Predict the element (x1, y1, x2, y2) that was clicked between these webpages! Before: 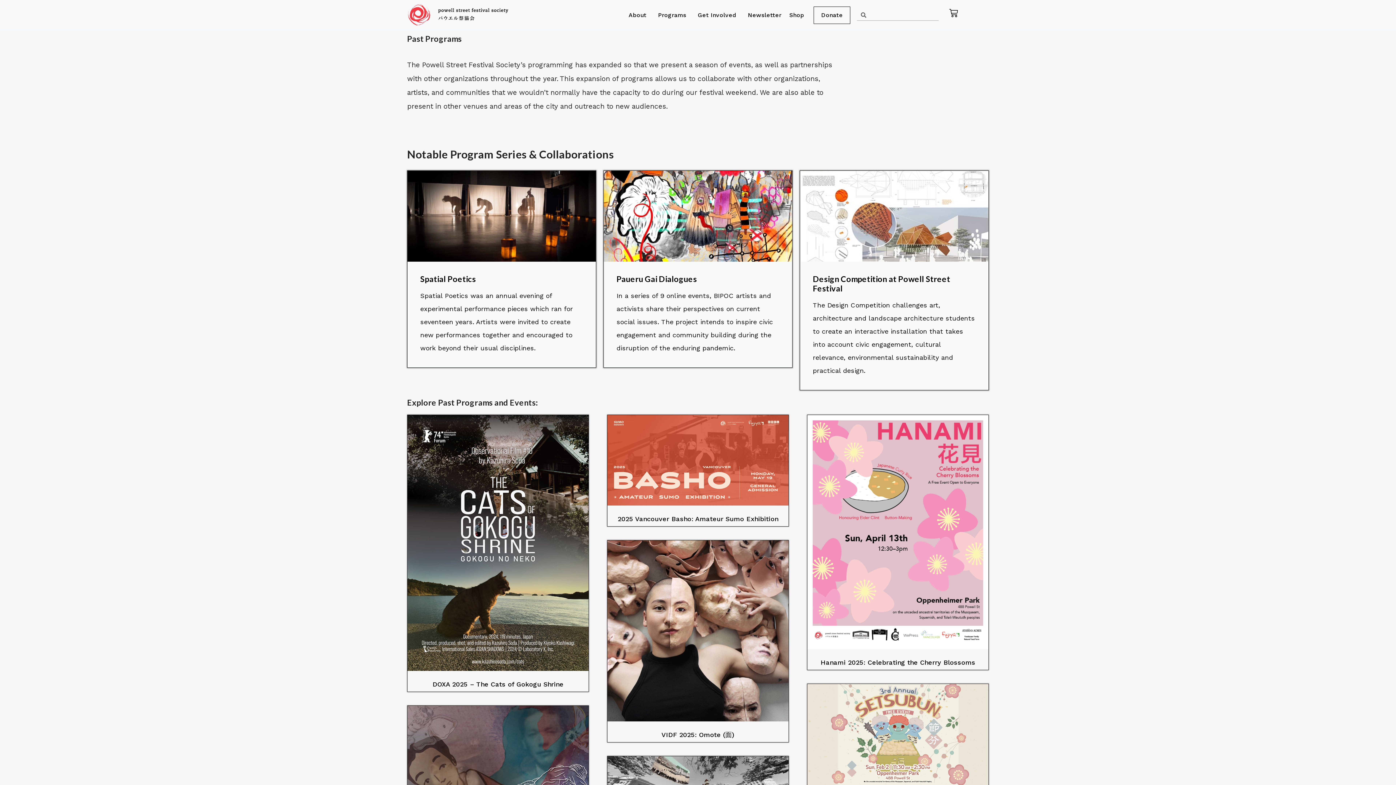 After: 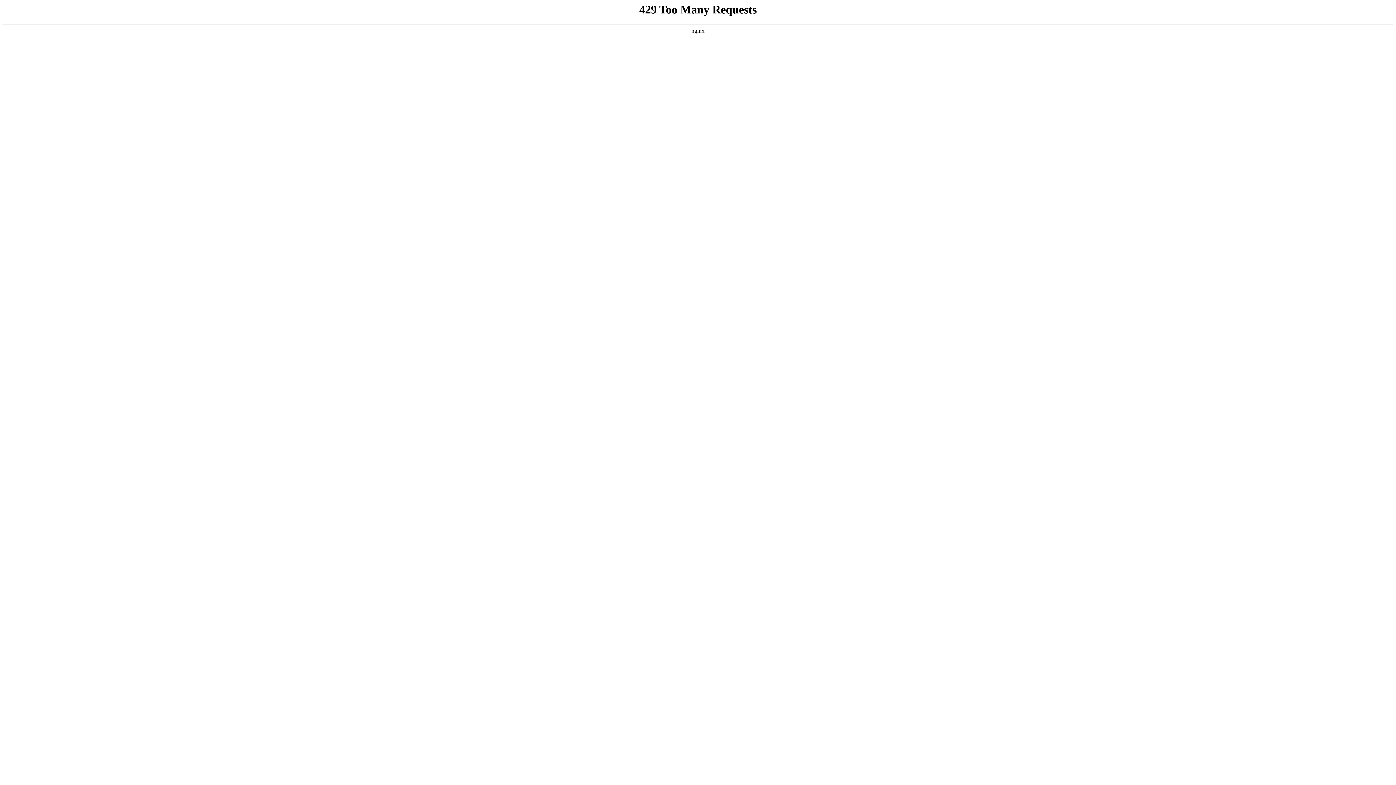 Action: label: Shop bbox: (787, 6, 806, 23)